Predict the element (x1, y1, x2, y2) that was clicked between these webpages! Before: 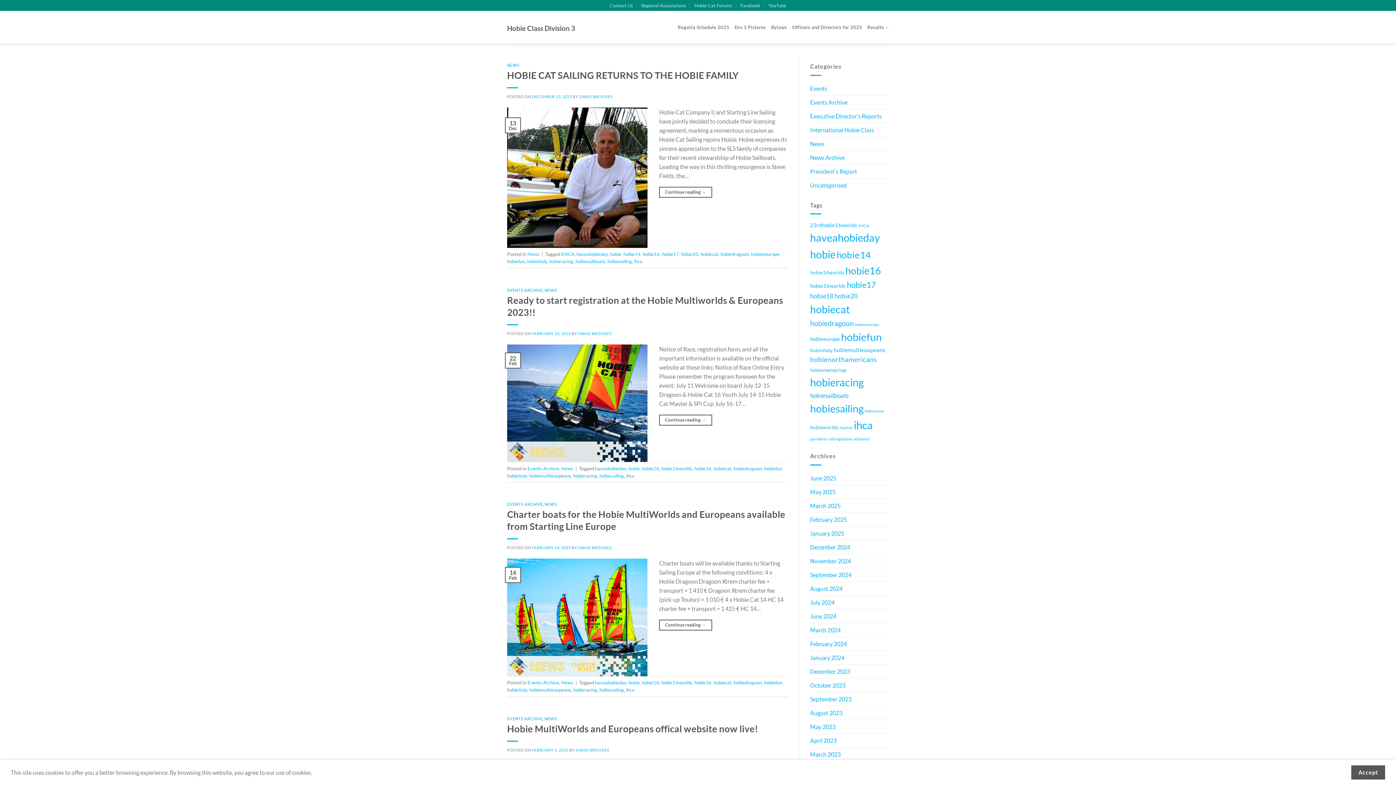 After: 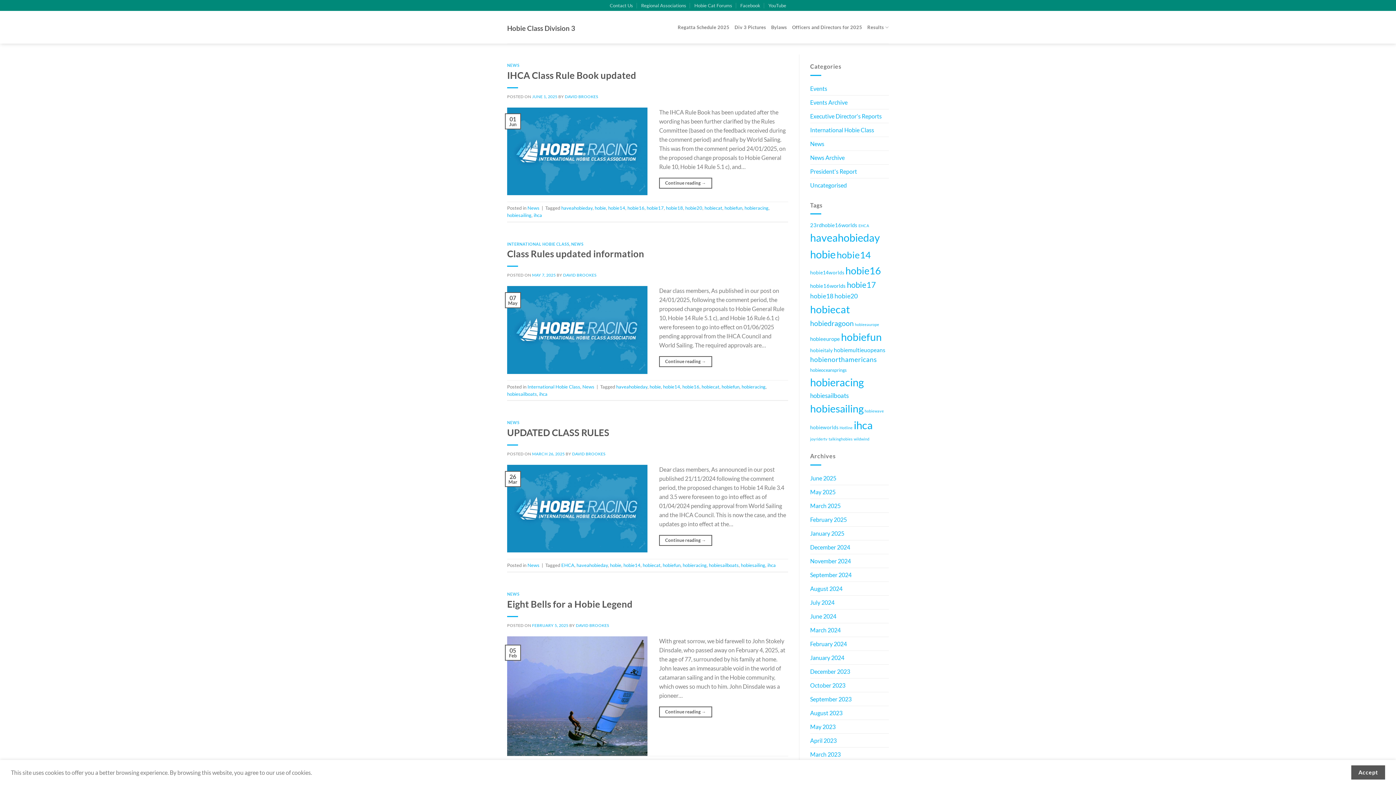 Action: bbox: (579, 94, 612, 98) label: DAVID BROOKES